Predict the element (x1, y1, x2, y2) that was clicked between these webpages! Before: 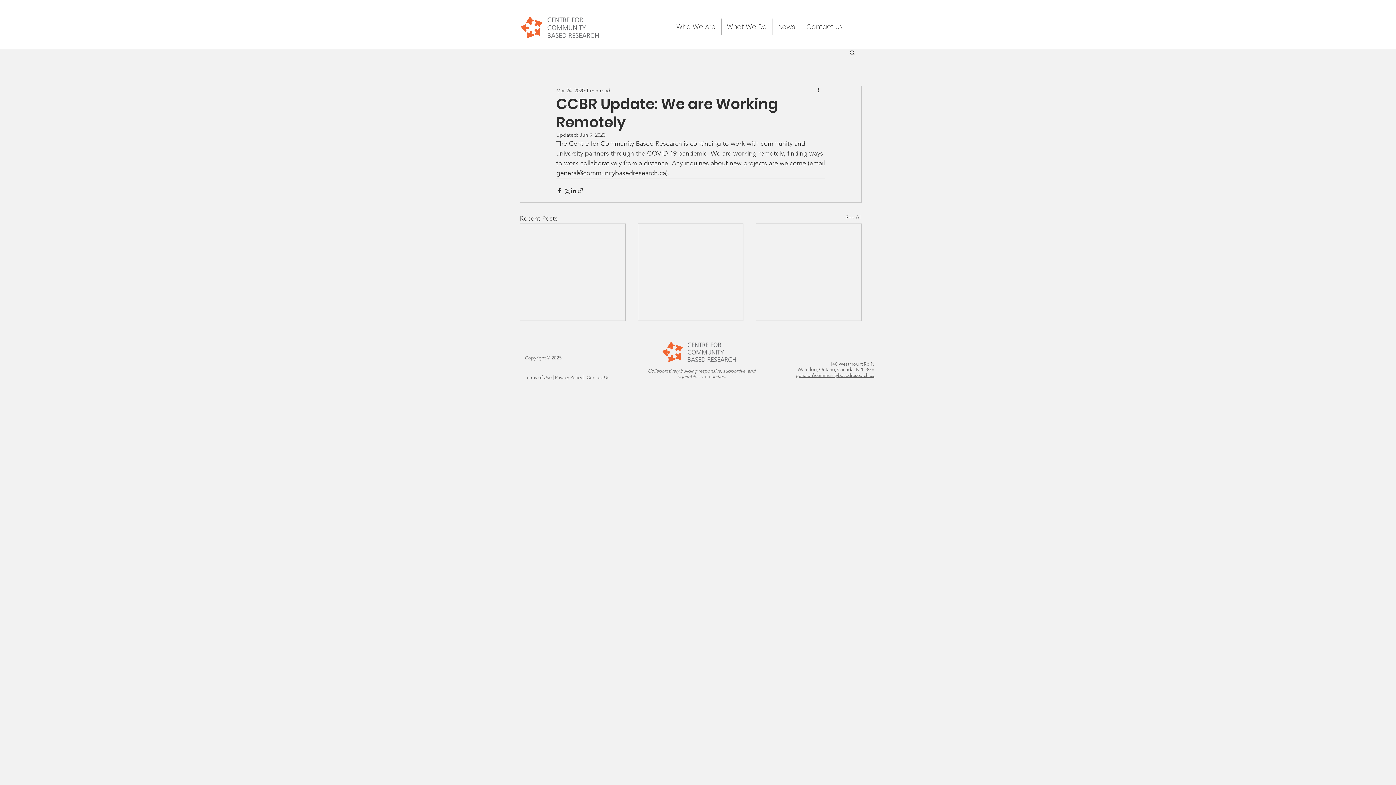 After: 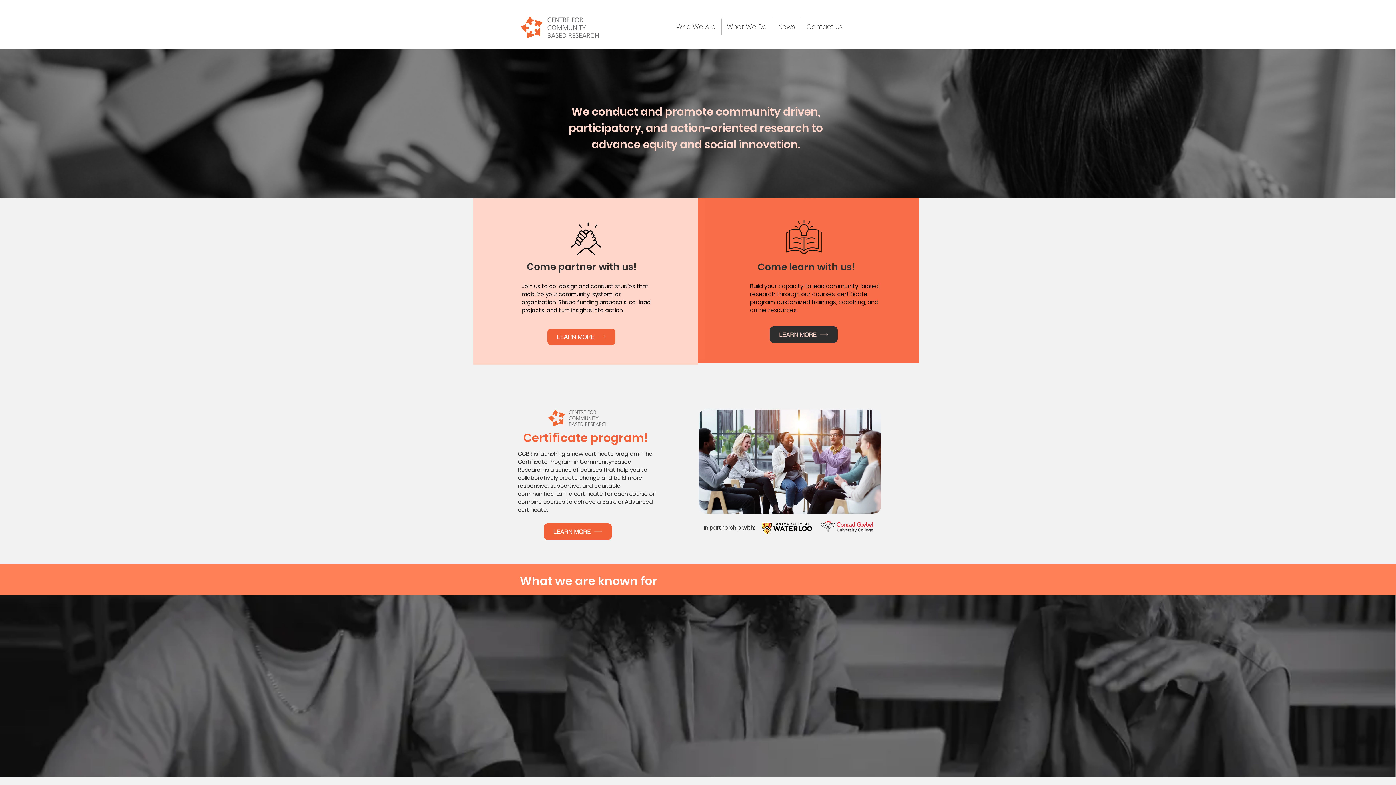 Action: bbox: (520, 14, 599, 40)